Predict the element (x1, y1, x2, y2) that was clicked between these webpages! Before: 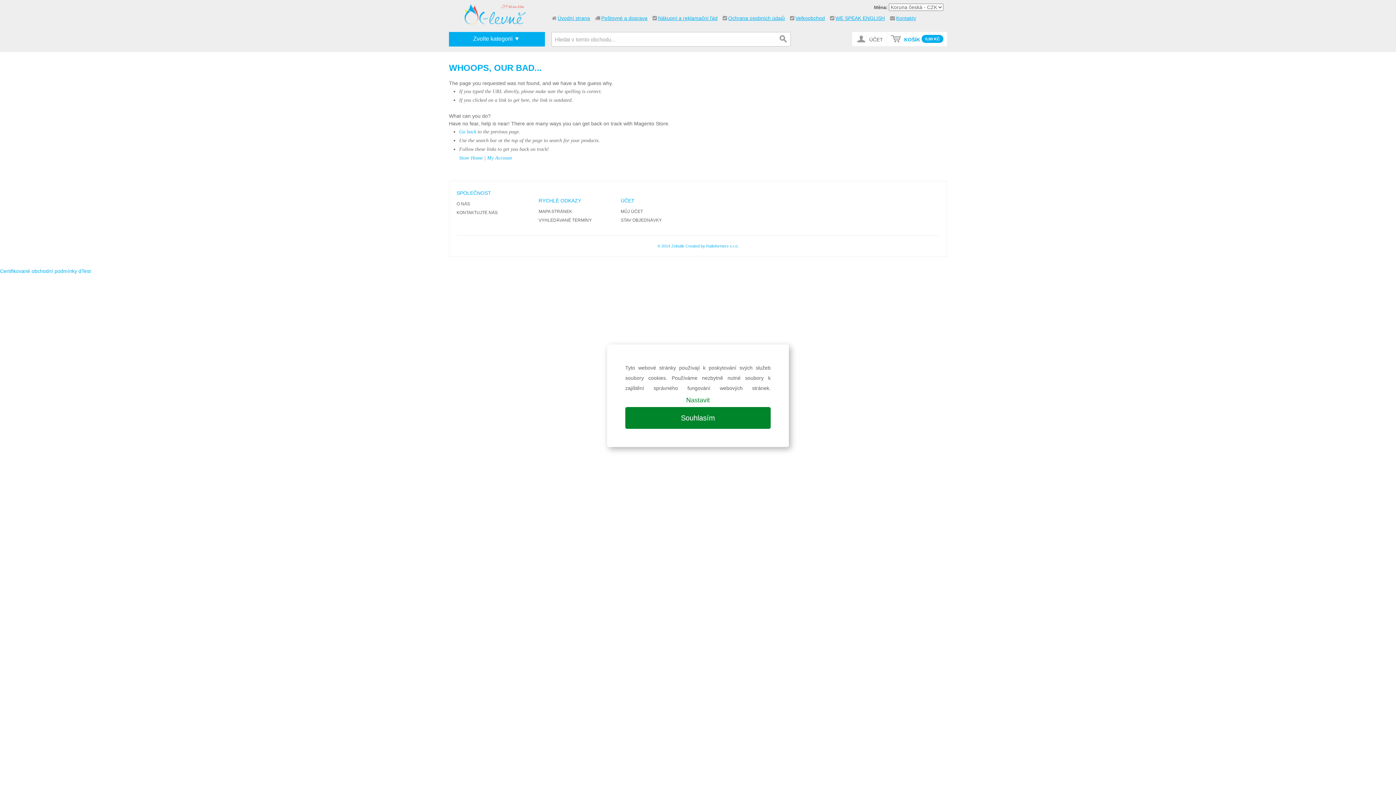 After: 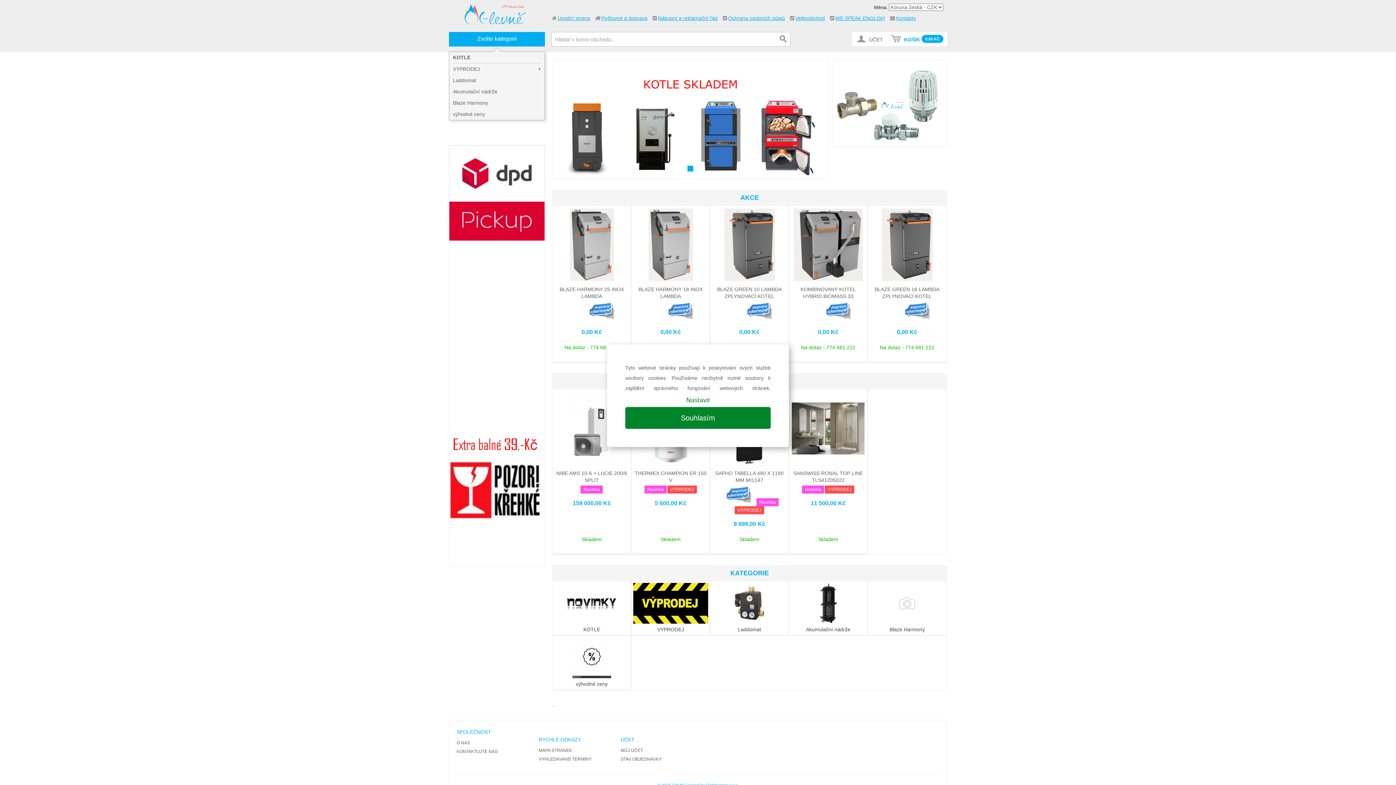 Action: label: Store Home bbox: (459, 155, 482, 160)